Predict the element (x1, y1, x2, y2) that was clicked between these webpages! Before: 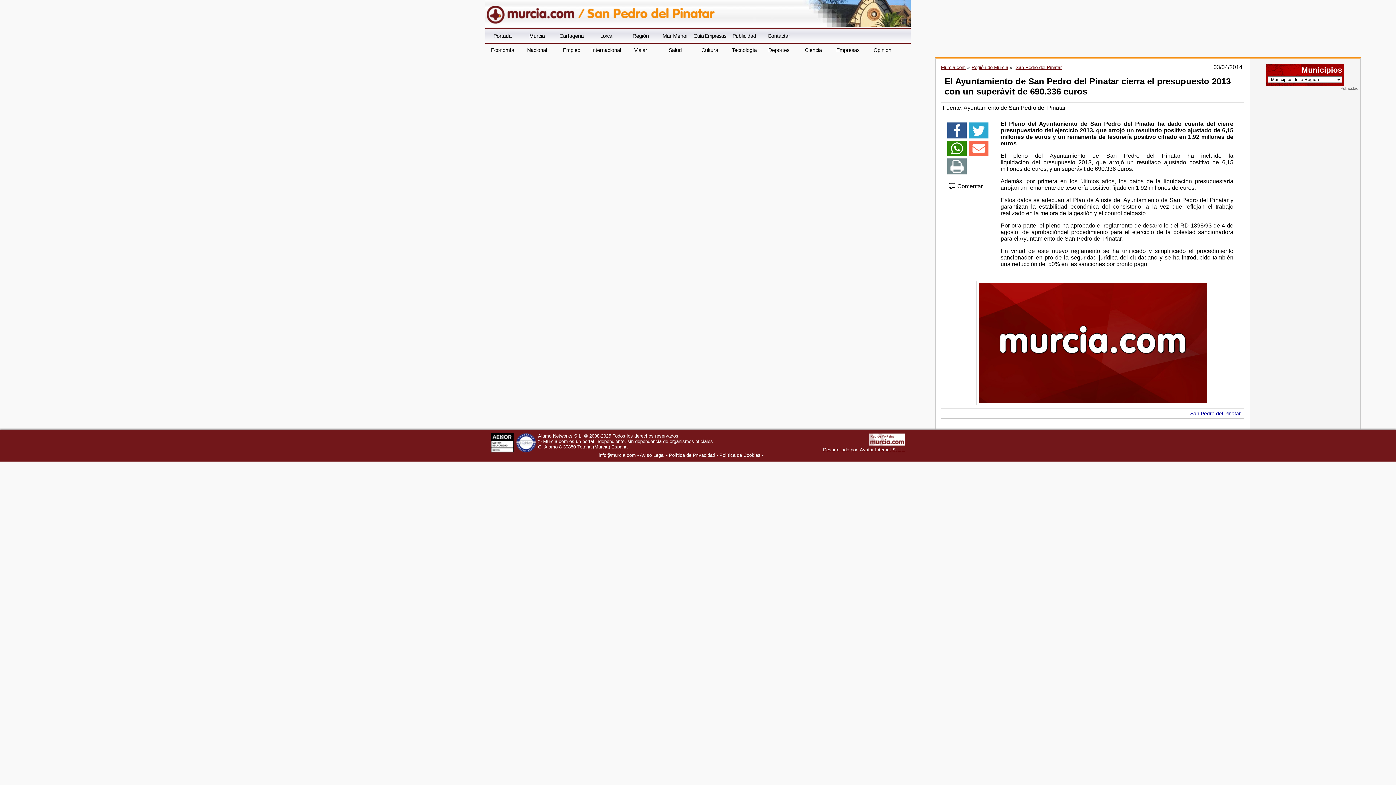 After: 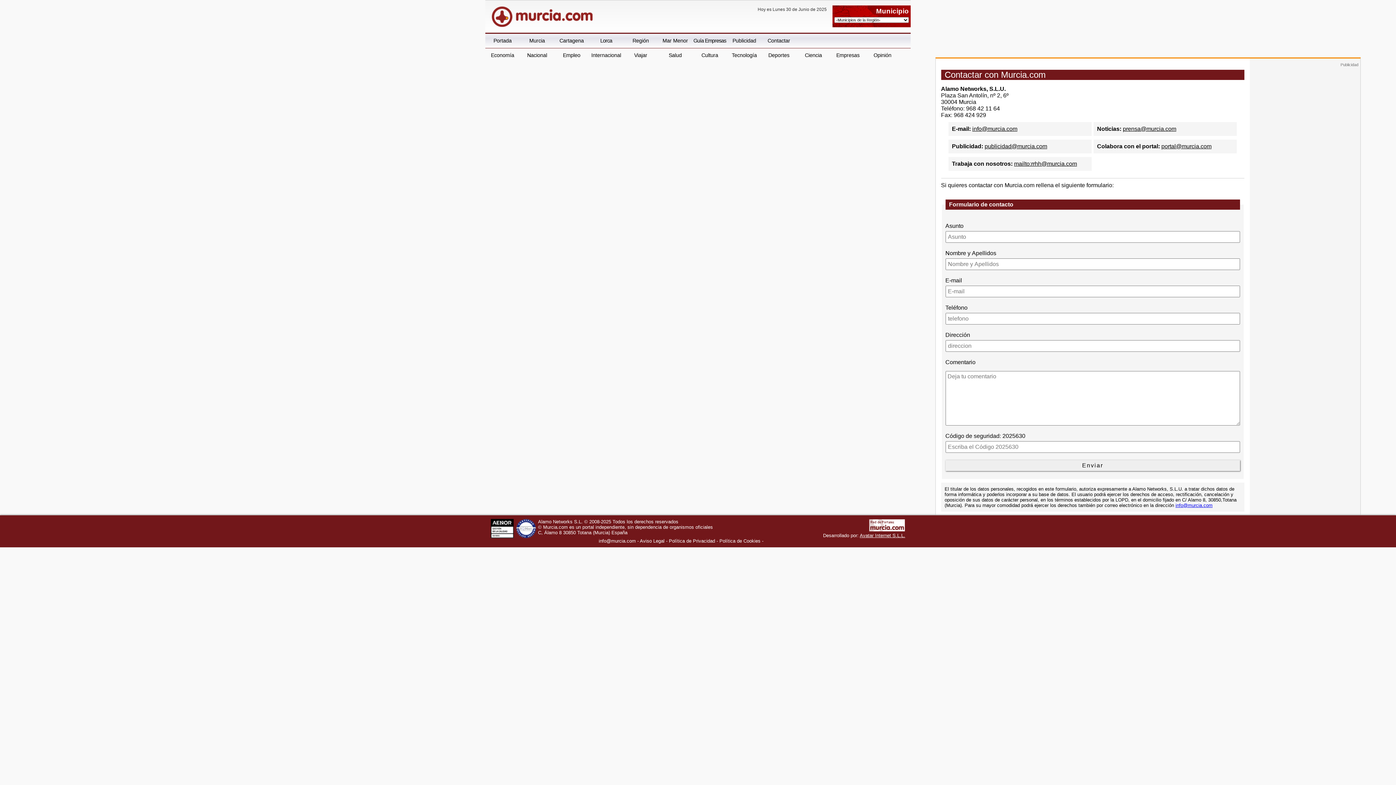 Action: bbox: (761, 29, 796, 43) label: Contactar